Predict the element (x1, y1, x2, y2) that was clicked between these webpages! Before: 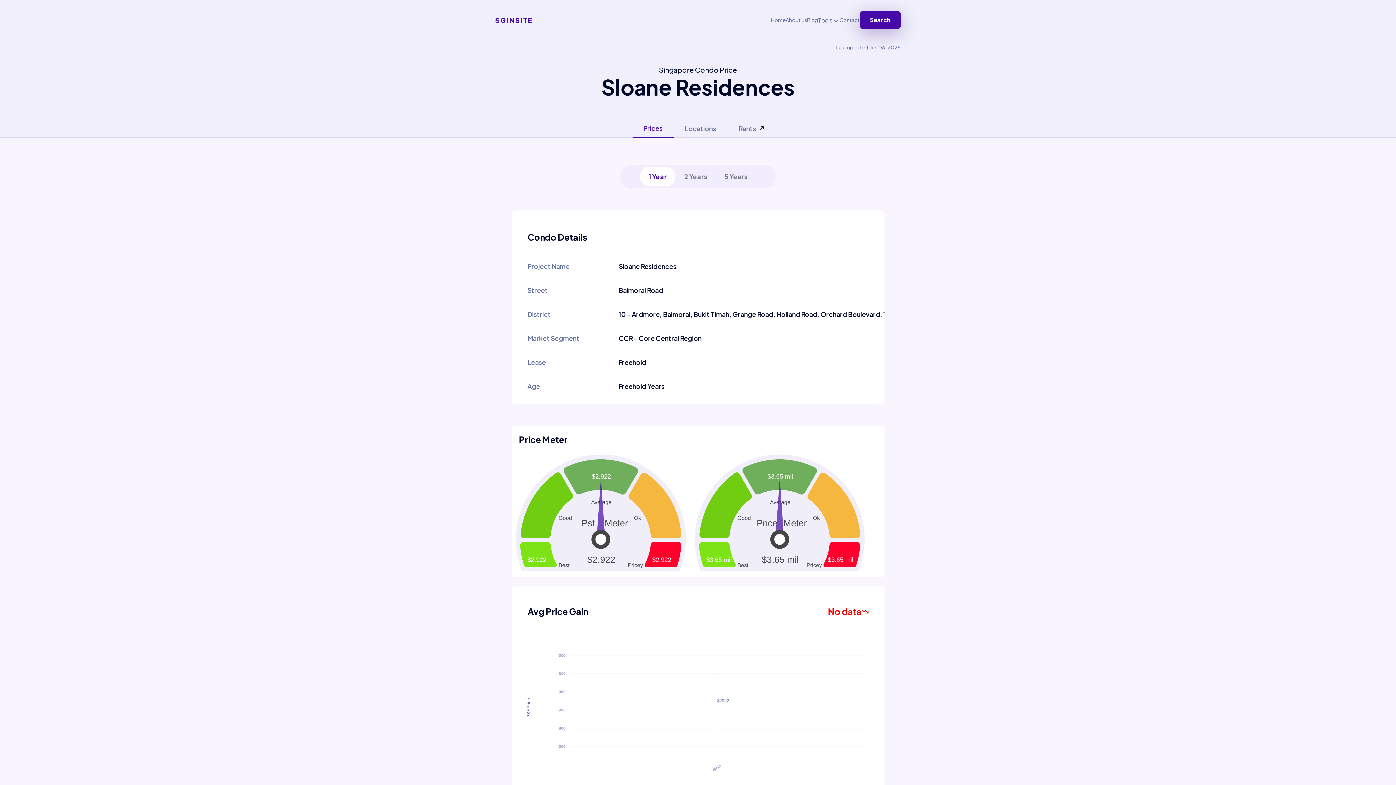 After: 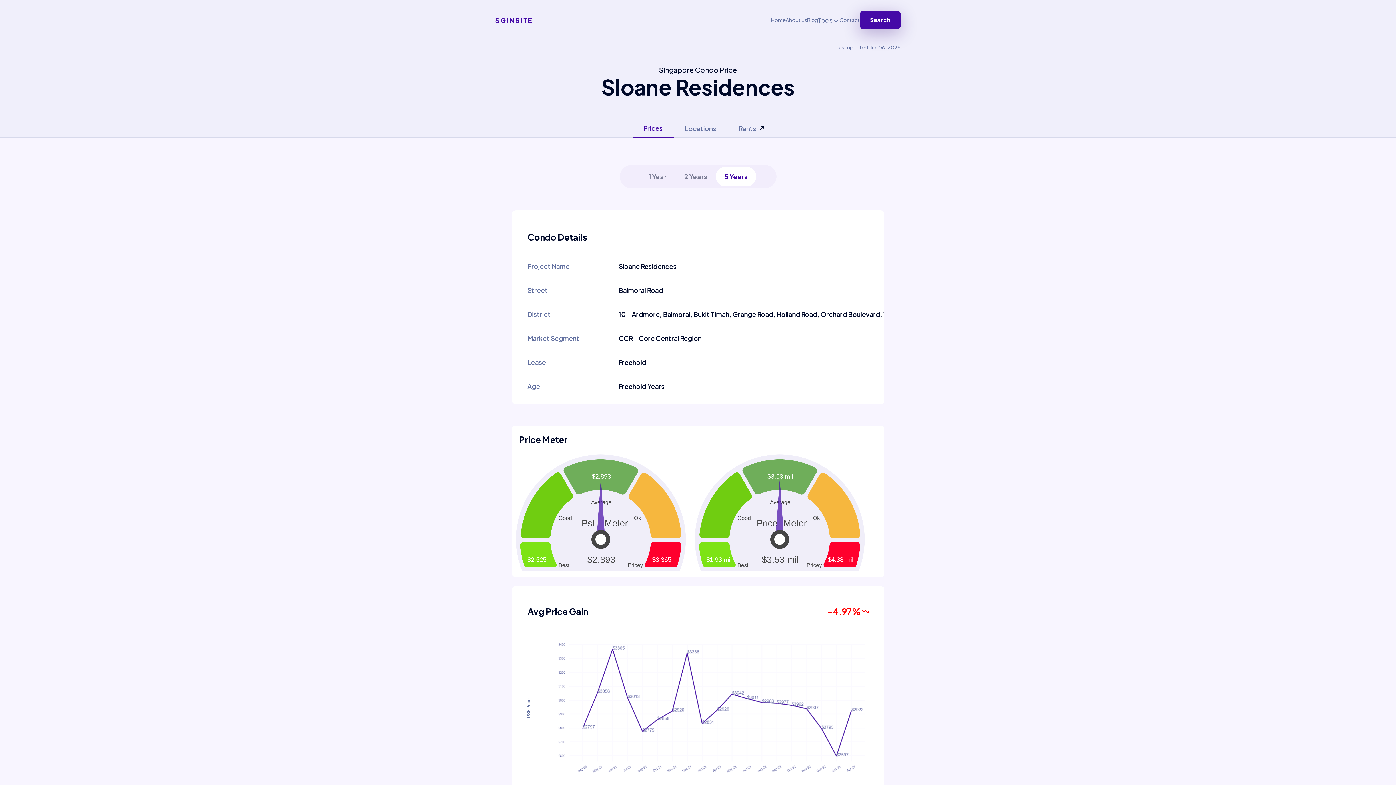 Action: bbox: (716, 166, 756, 186) label: 5 Years